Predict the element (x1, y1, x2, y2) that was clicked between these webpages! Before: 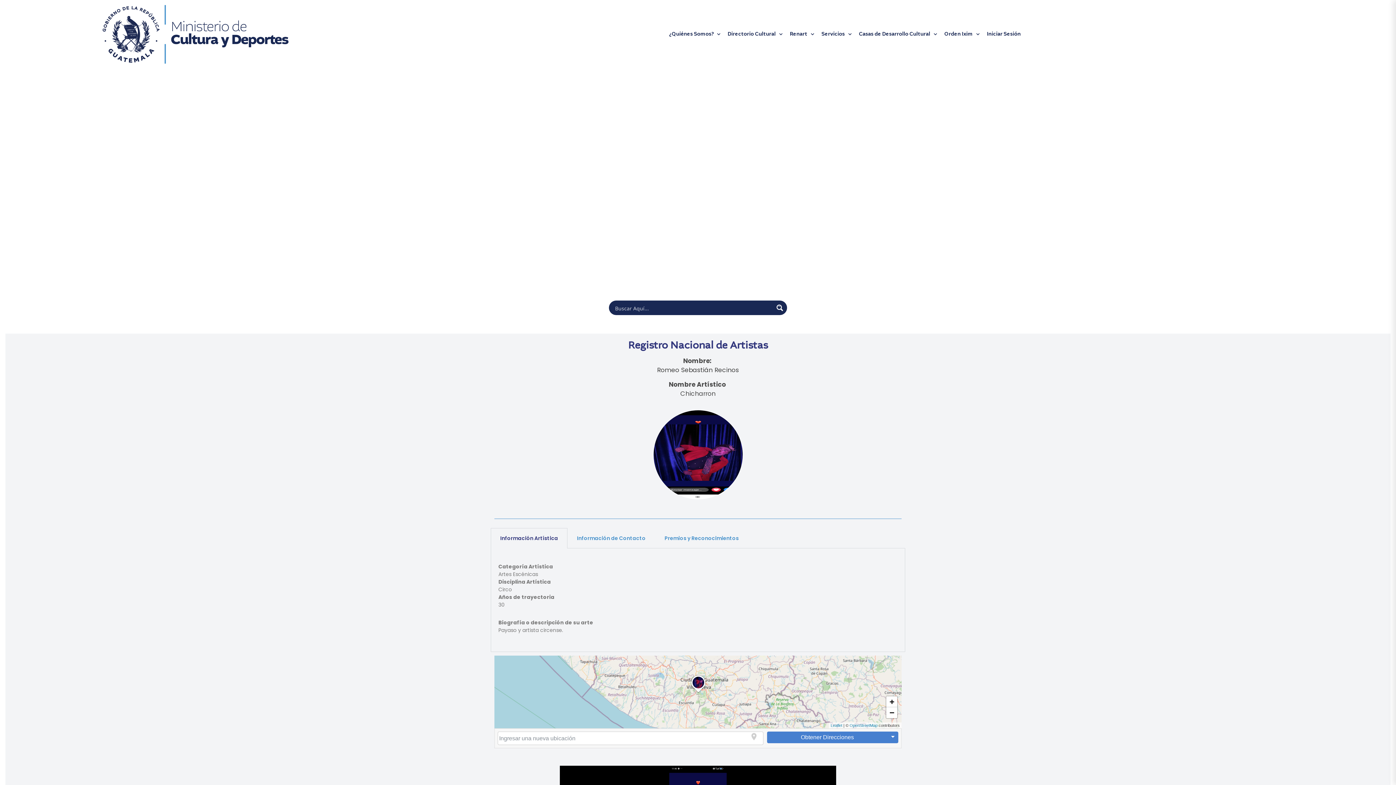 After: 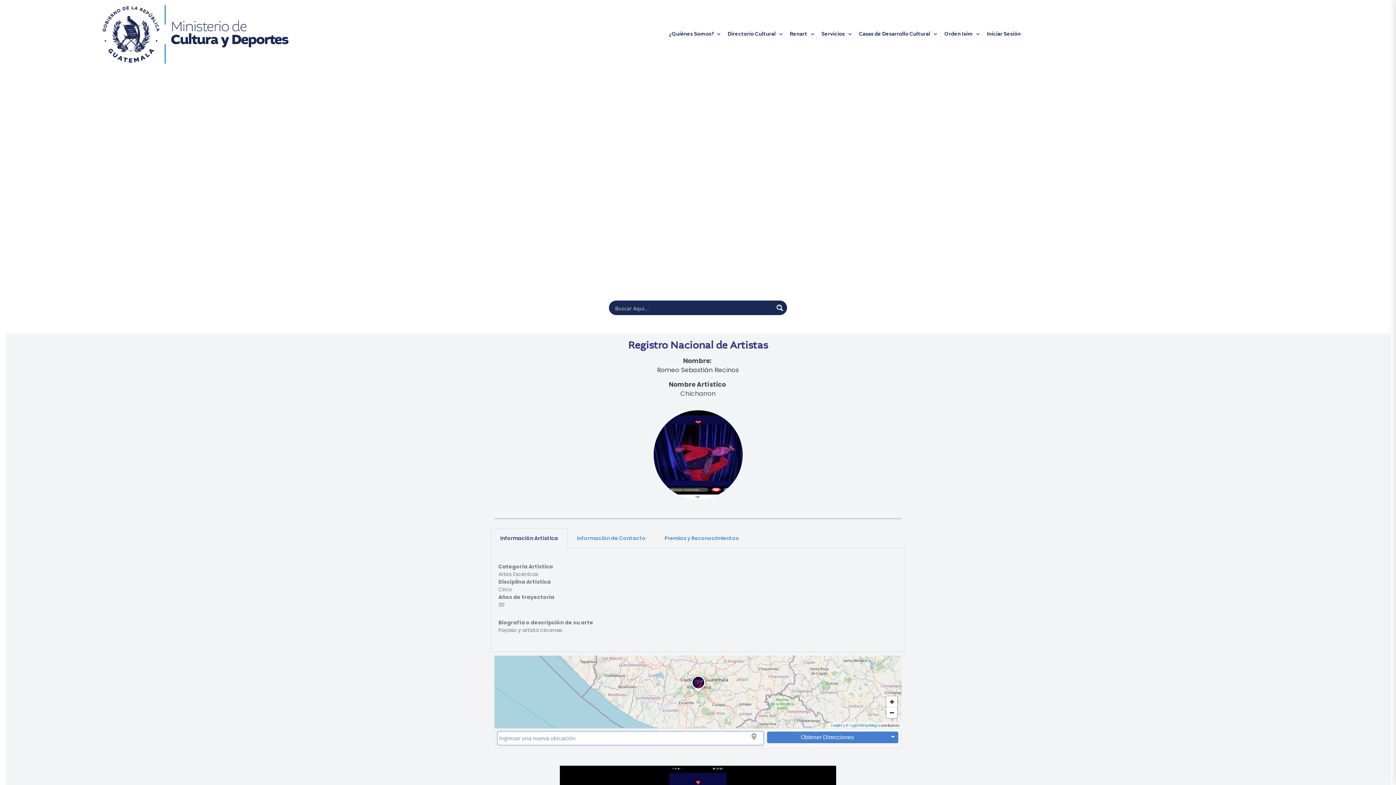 Action: bbox: (747, 732, 757, 742) label: focus